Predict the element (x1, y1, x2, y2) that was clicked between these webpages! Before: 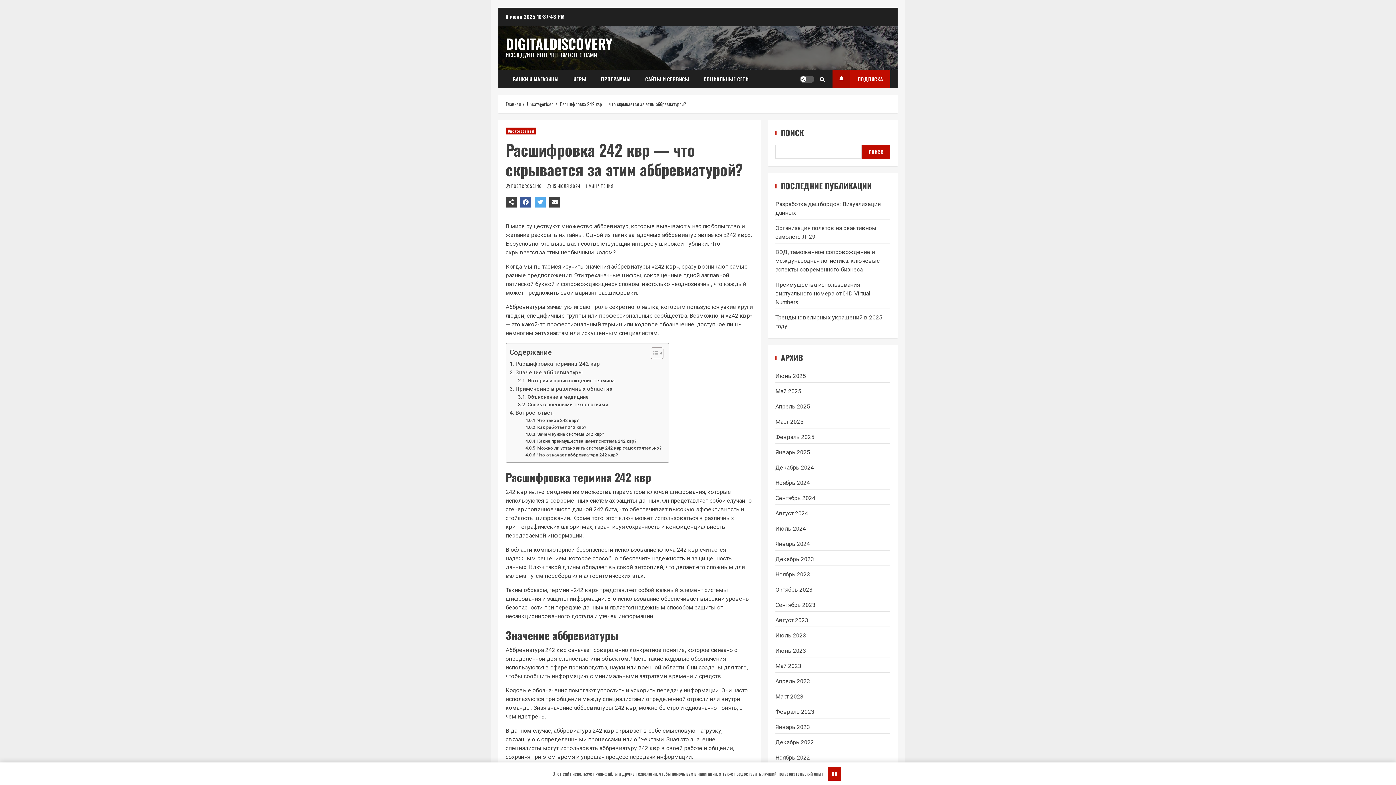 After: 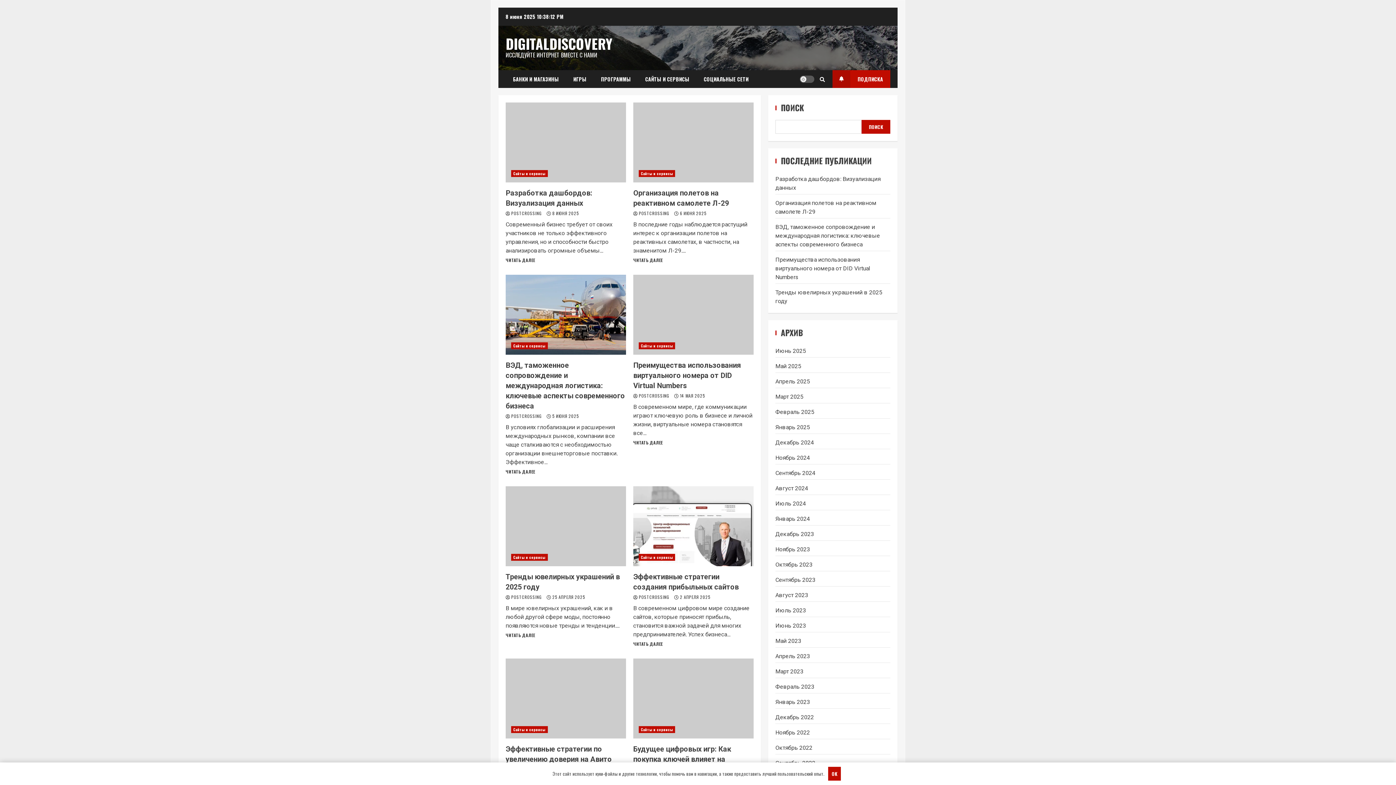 Action: bbox: (775, 494, 815, 501) label: Сентябрь 2024